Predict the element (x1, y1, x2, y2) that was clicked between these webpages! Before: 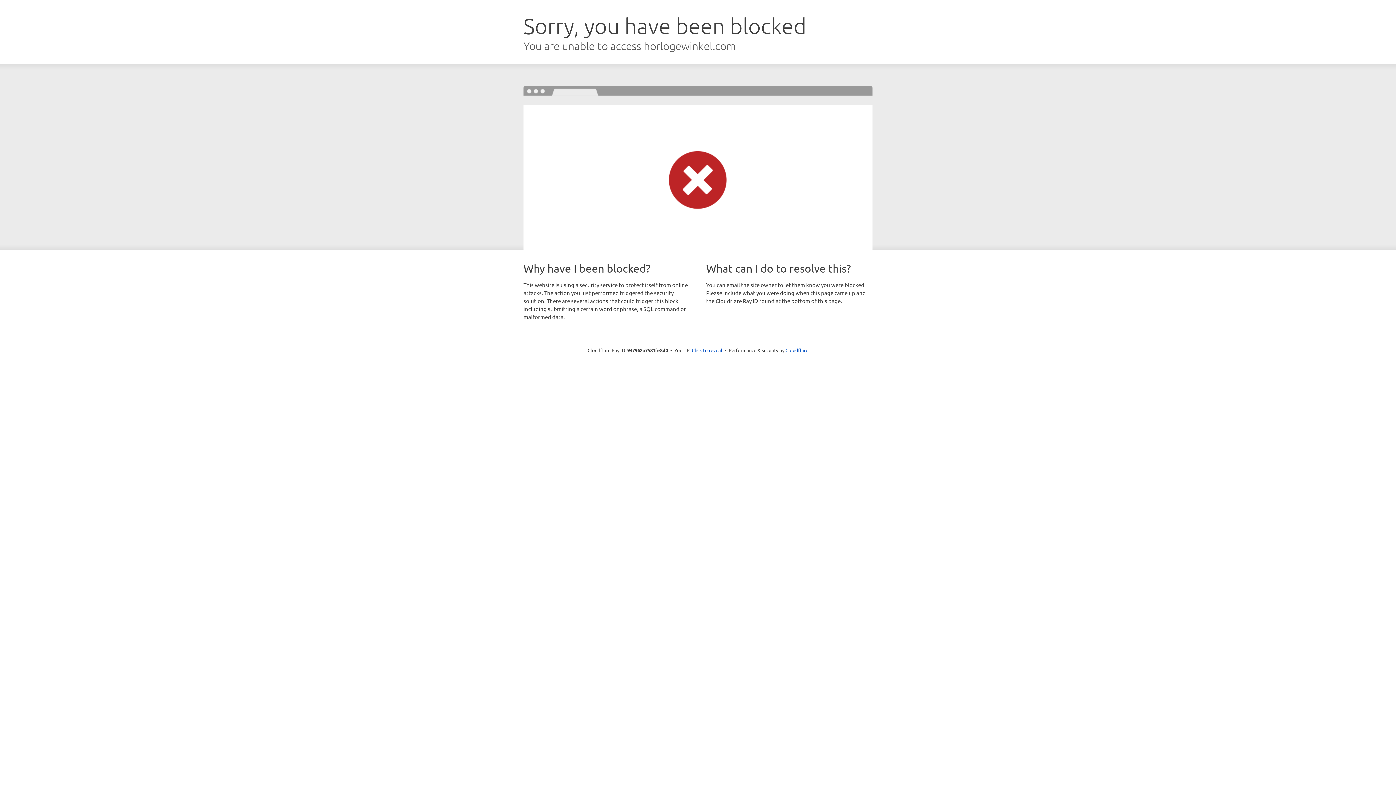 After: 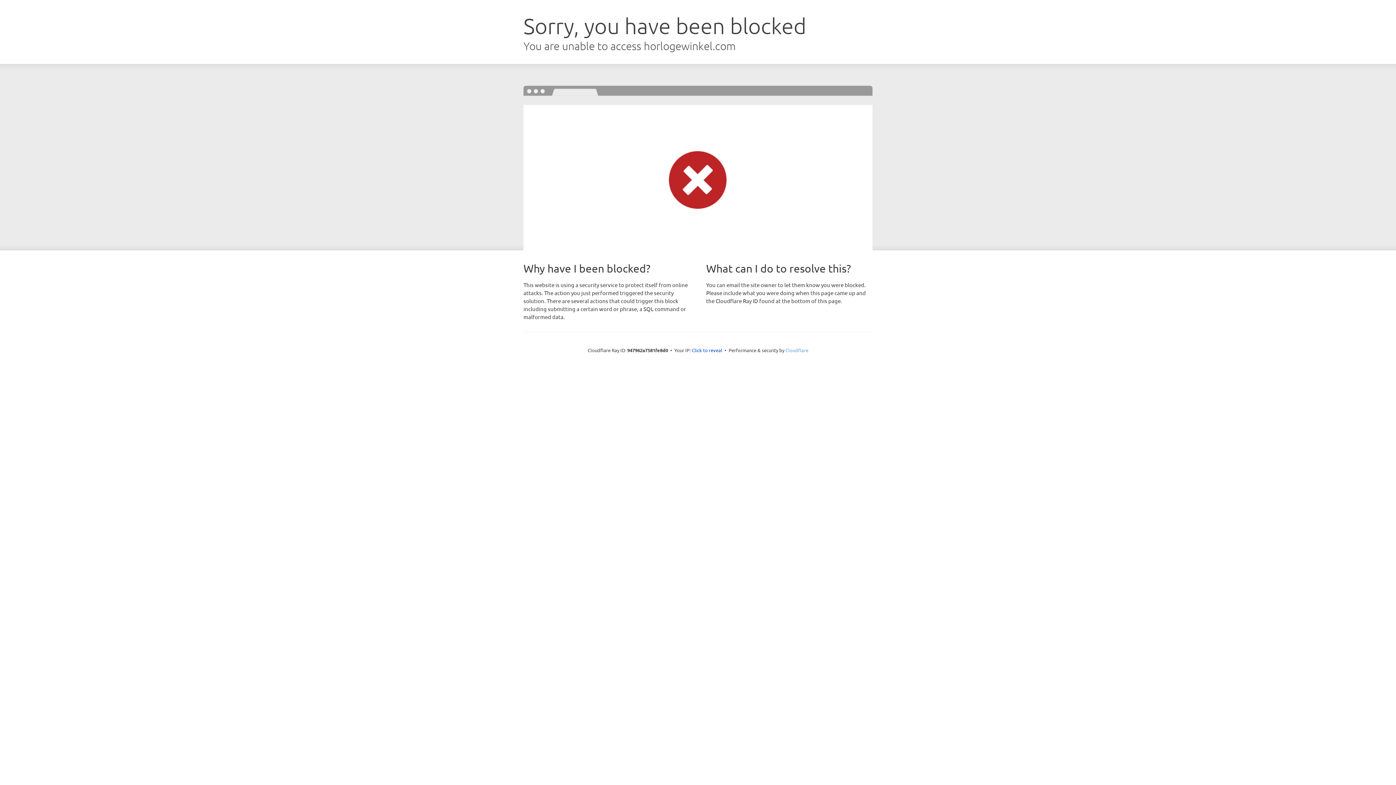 Action: label: Cloudflare bbox: (785, 347, 808, 353)